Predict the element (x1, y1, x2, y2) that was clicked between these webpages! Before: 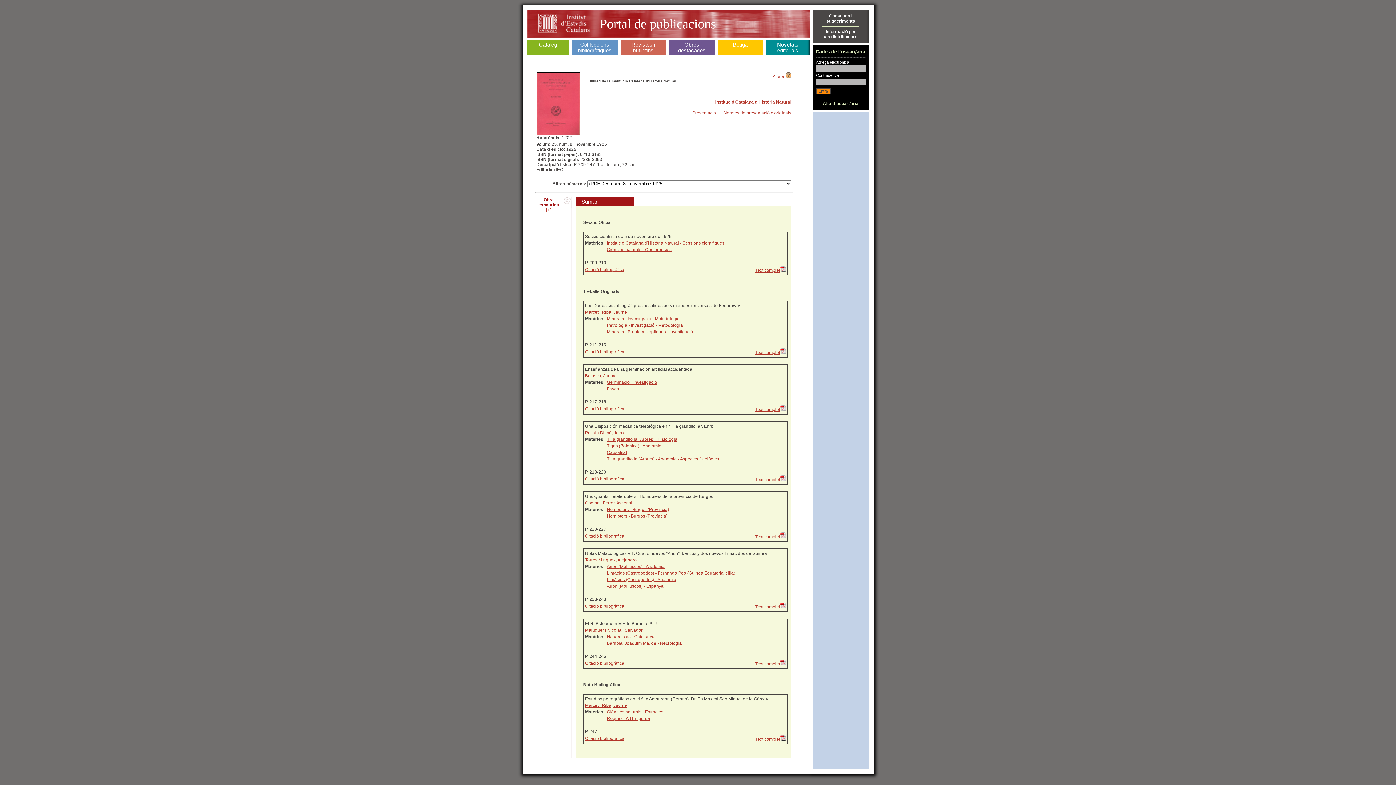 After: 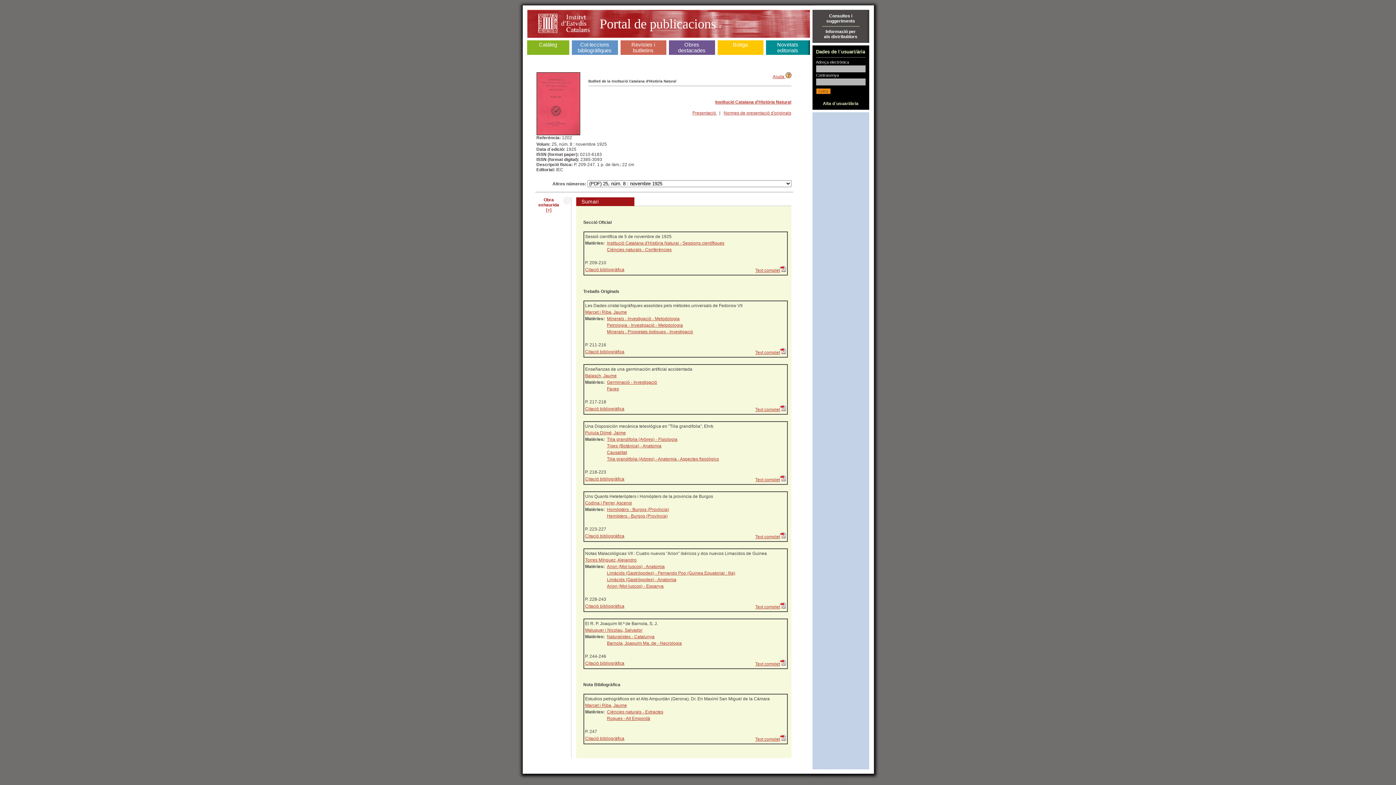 Action: bbox: (585, 406, 624, 411) label: Citació bibliogràfica